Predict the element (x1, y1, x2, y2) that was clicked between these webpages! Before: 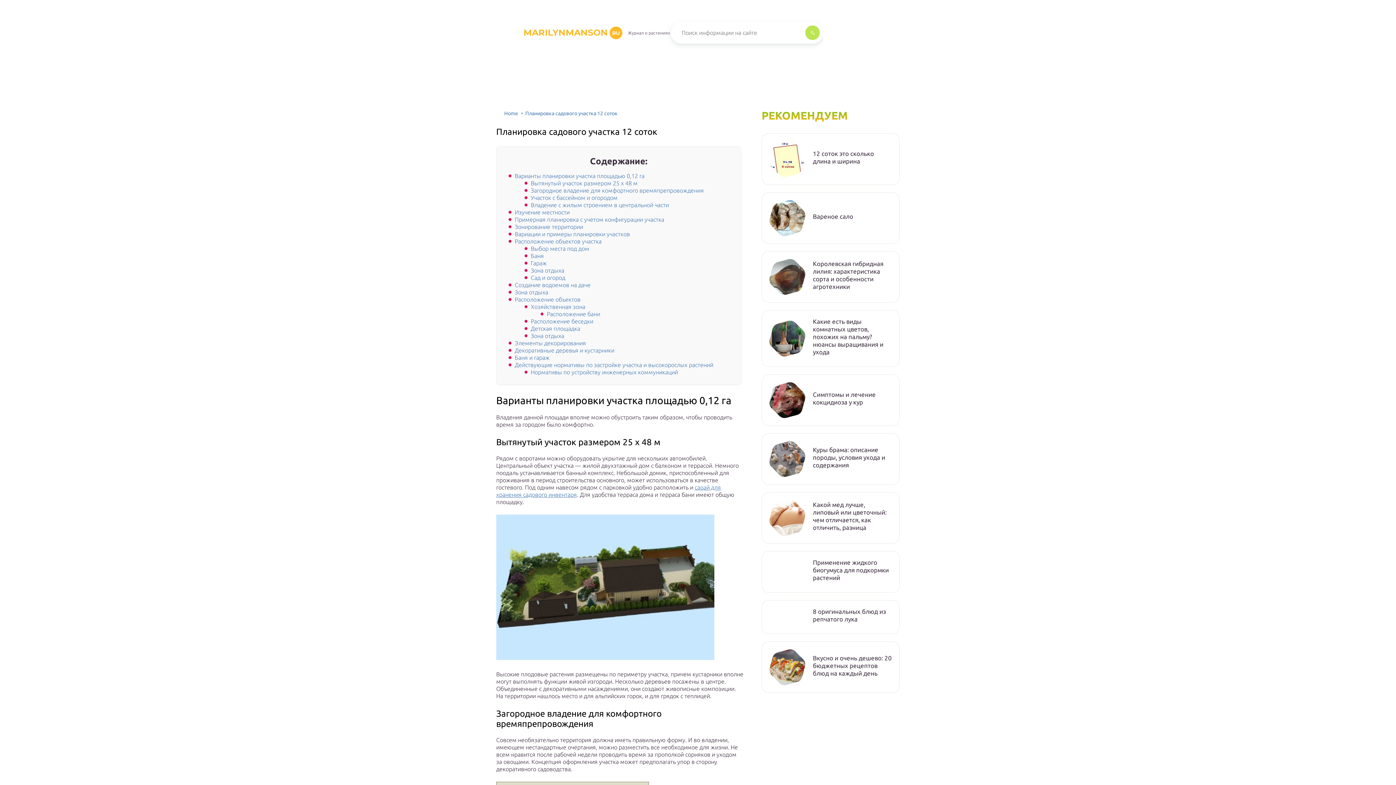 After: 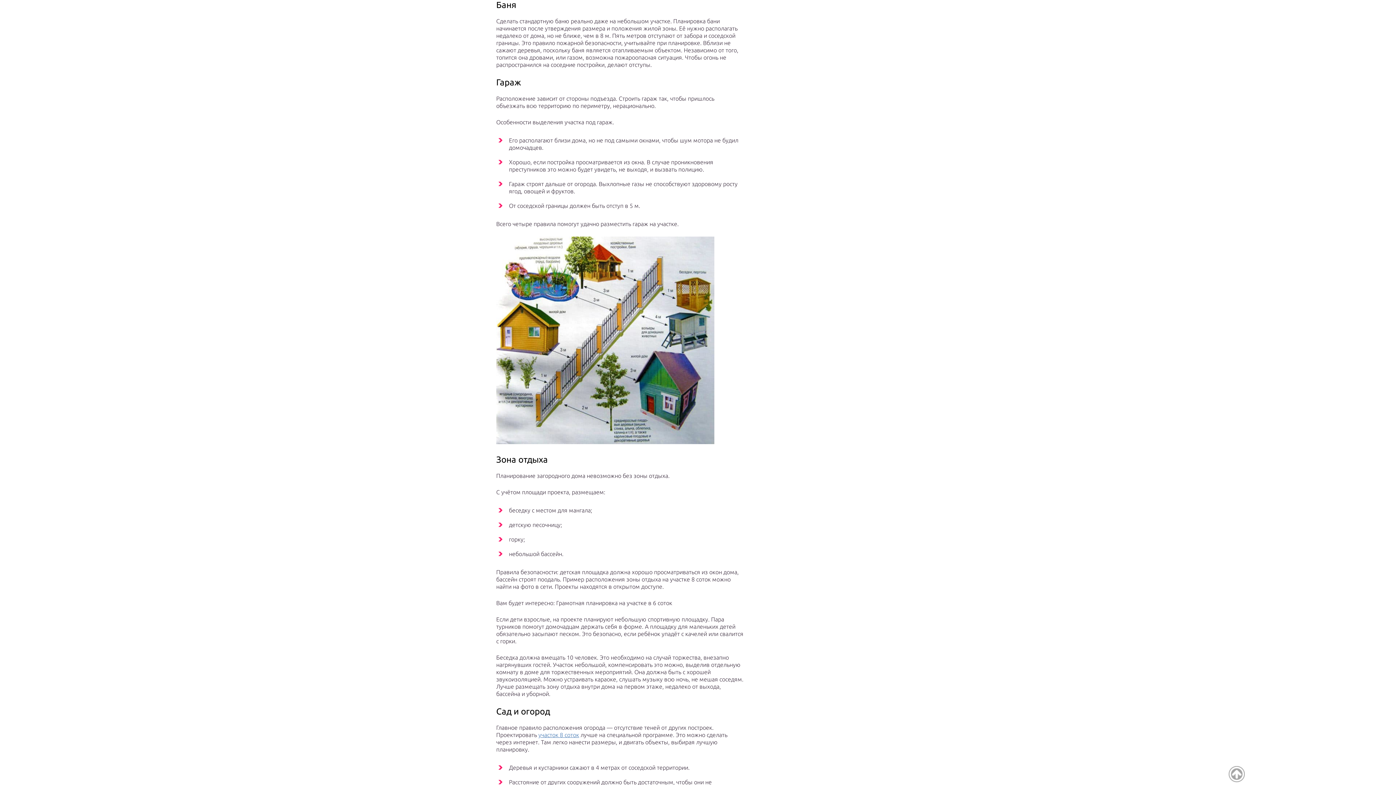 Action: bbox: (530, 252, 544, 259) label: Баня